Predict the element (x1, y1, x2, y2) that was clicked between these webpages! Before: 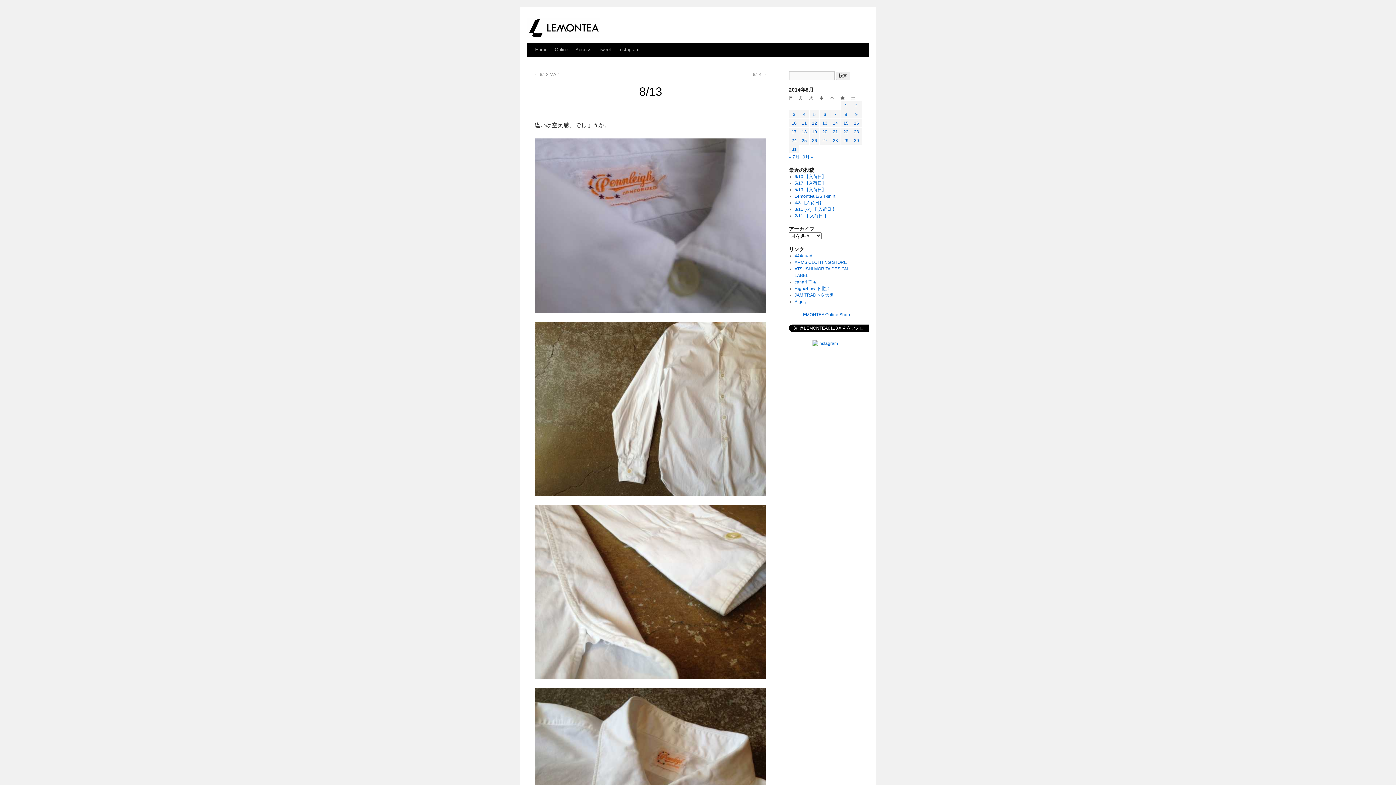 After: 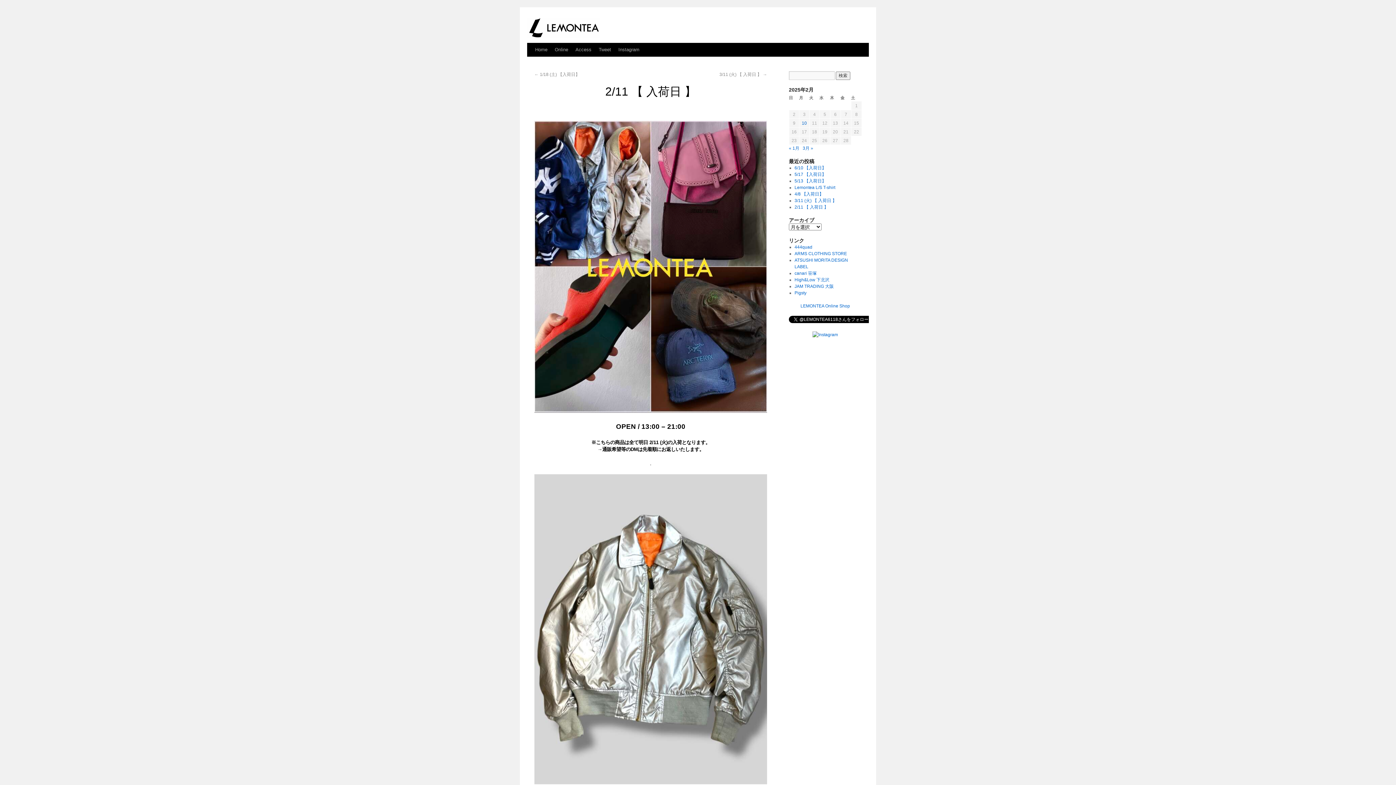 Action: bbox: (794, 213, 828, 218) label: 2/11 【 入荷日 】